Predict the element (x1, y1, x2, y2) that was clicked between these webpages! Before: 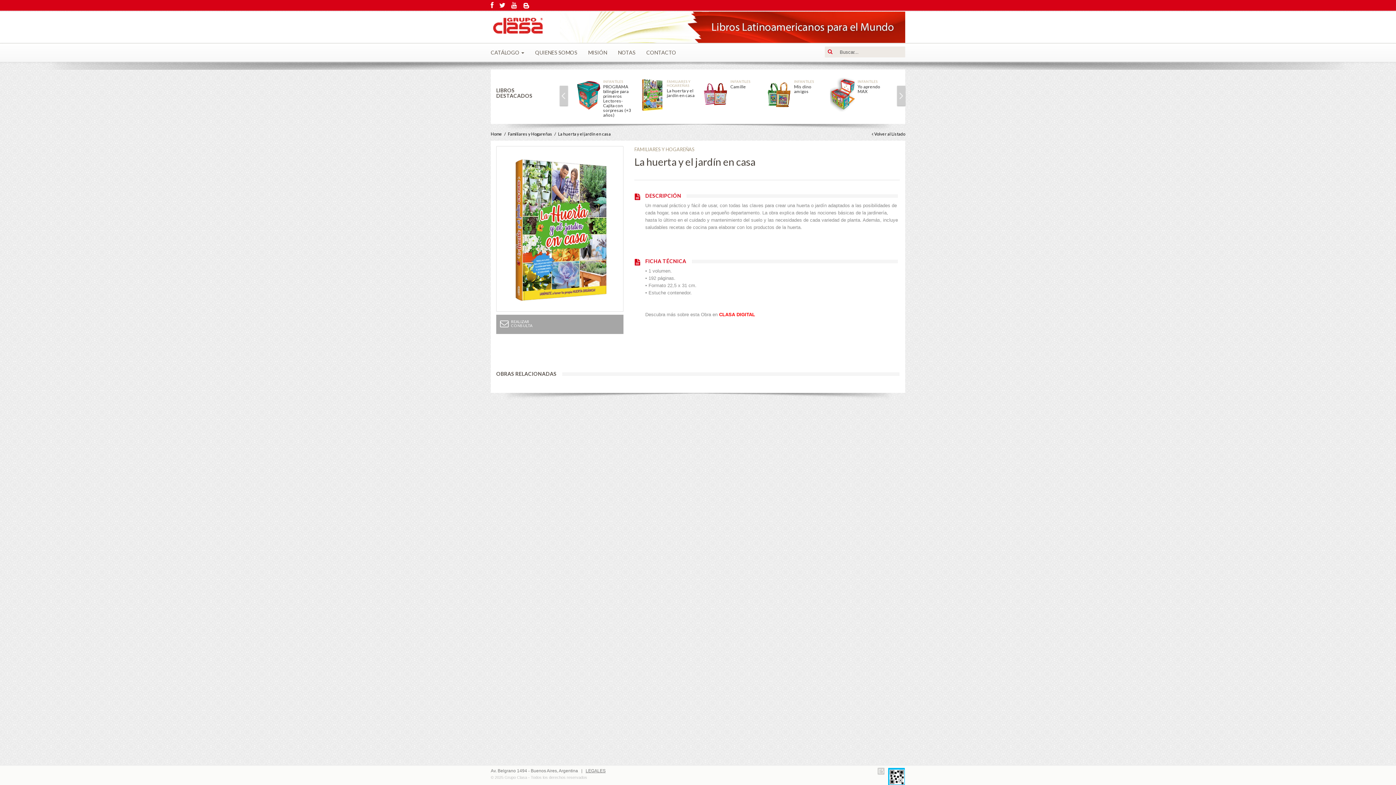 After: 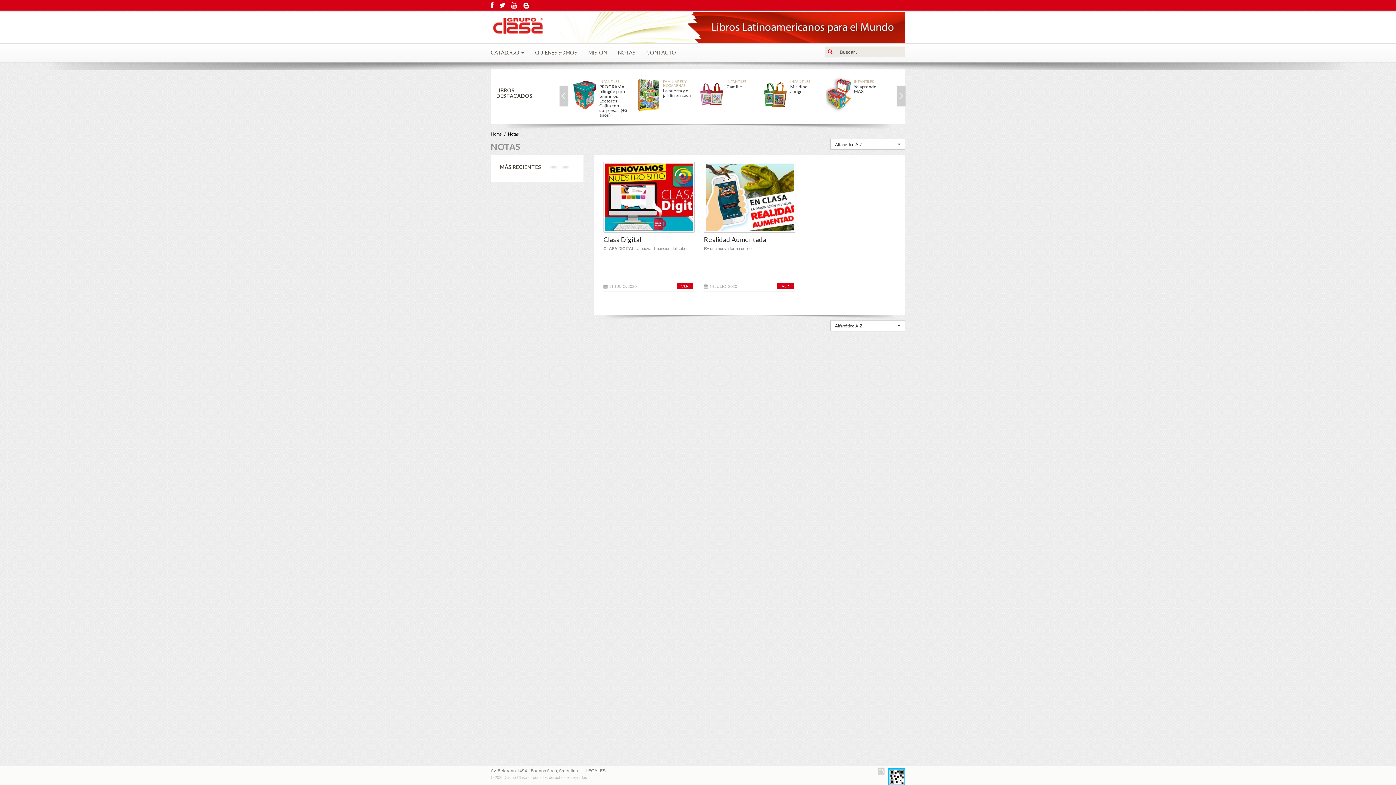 Action: label: NOTAS bbox: (612, 43, 641, 61)